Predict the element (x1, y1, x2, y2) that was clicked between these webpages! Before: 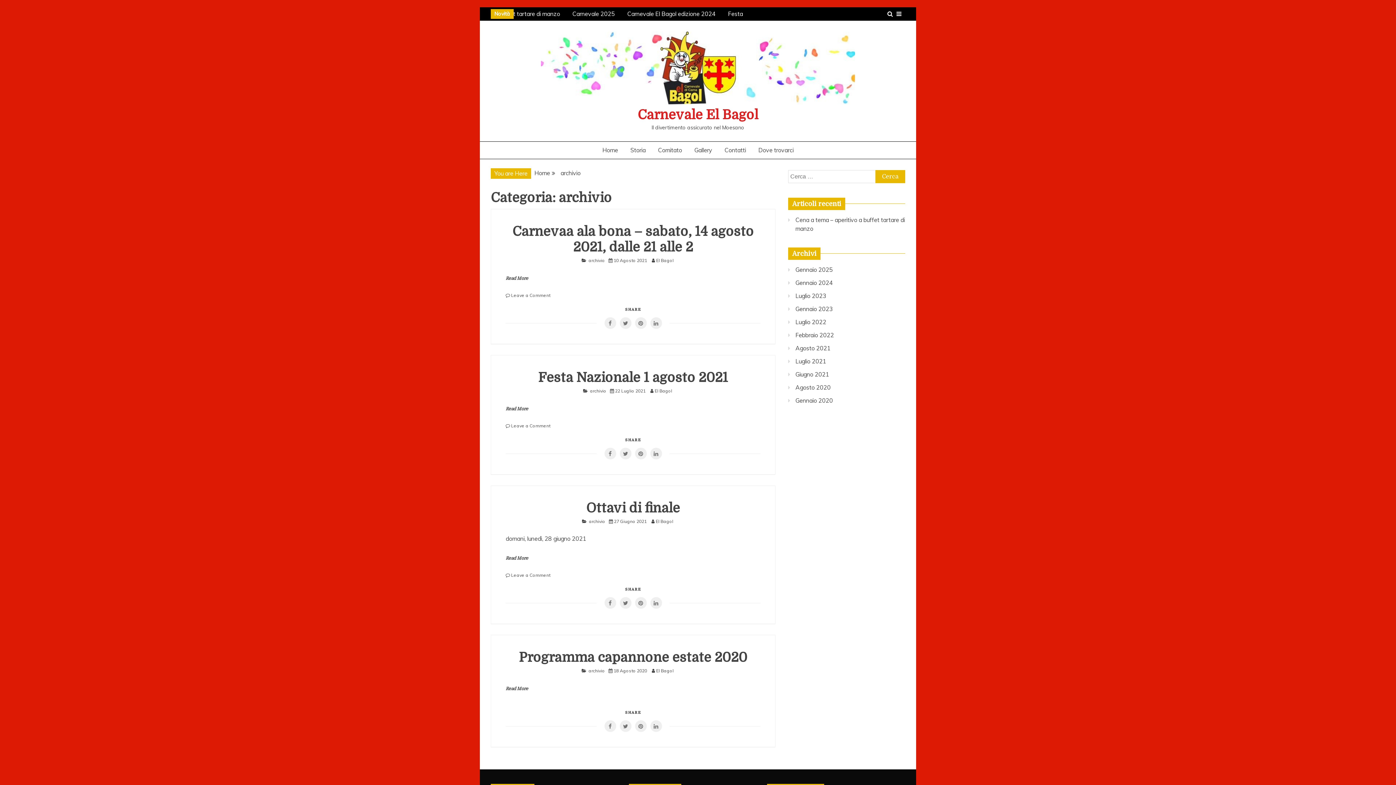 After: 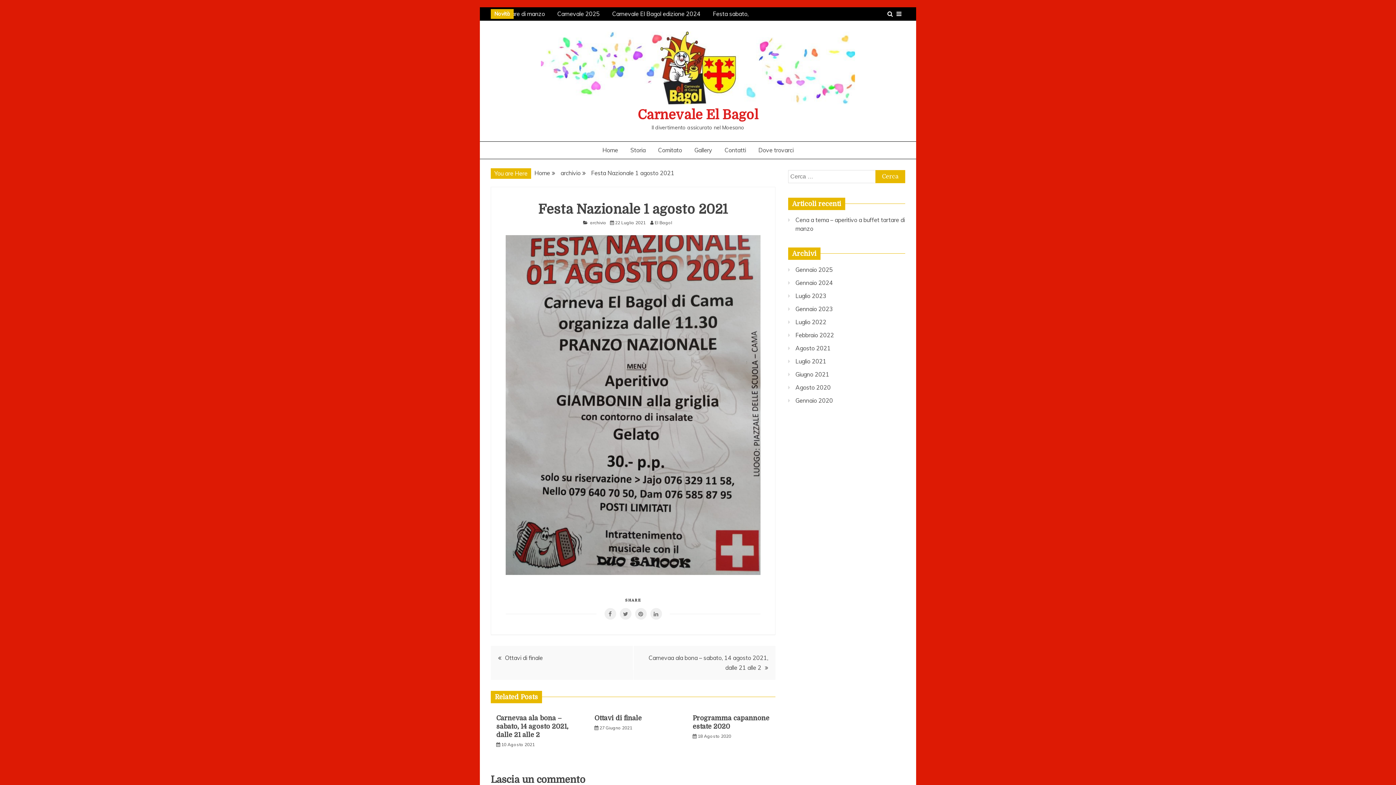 Action: label: Festa Nazionale 1 agosto 2021 bbox: (538, 370, 728, 385)